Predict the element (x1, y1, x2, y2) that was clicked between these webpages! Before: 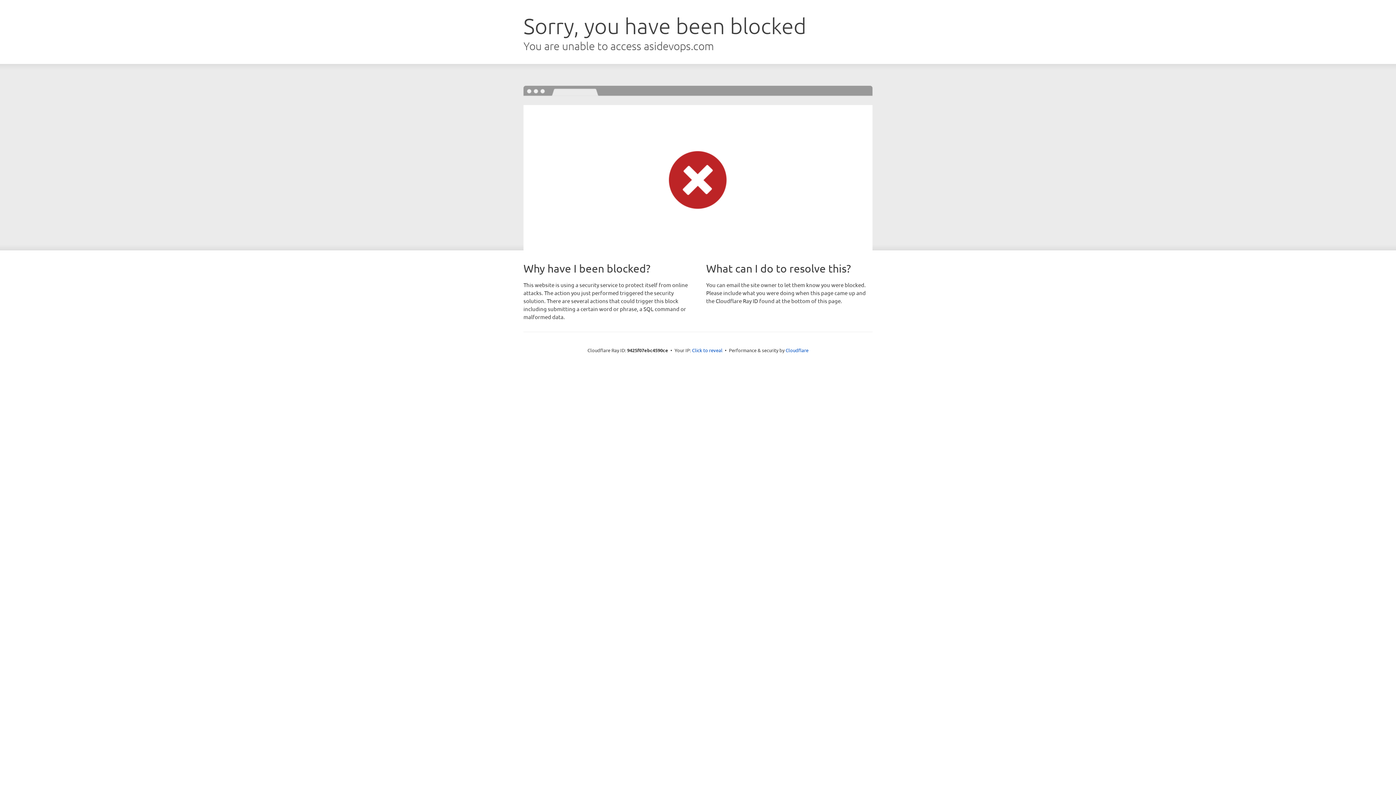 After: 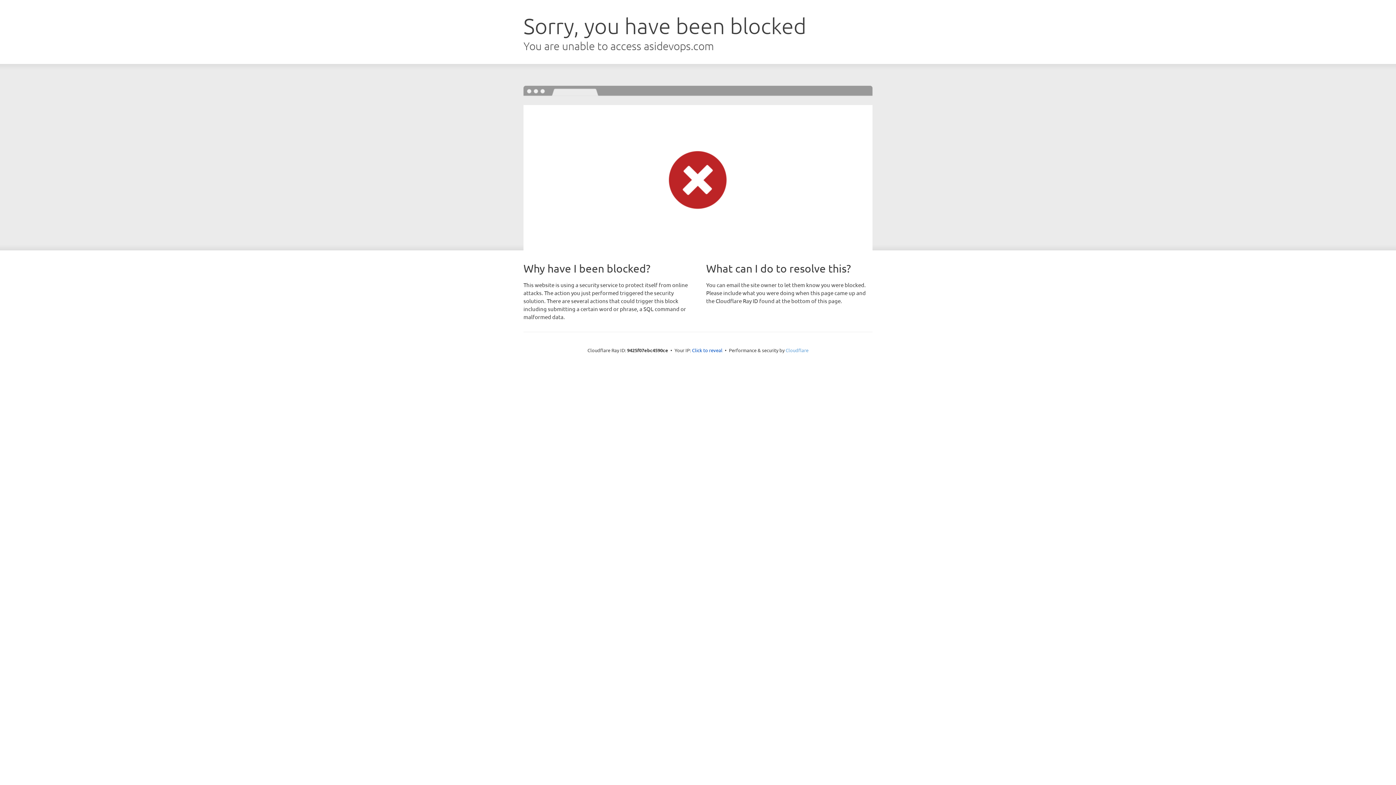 Action: label: Cloudflare bbox: (785, 347, 808, 353)